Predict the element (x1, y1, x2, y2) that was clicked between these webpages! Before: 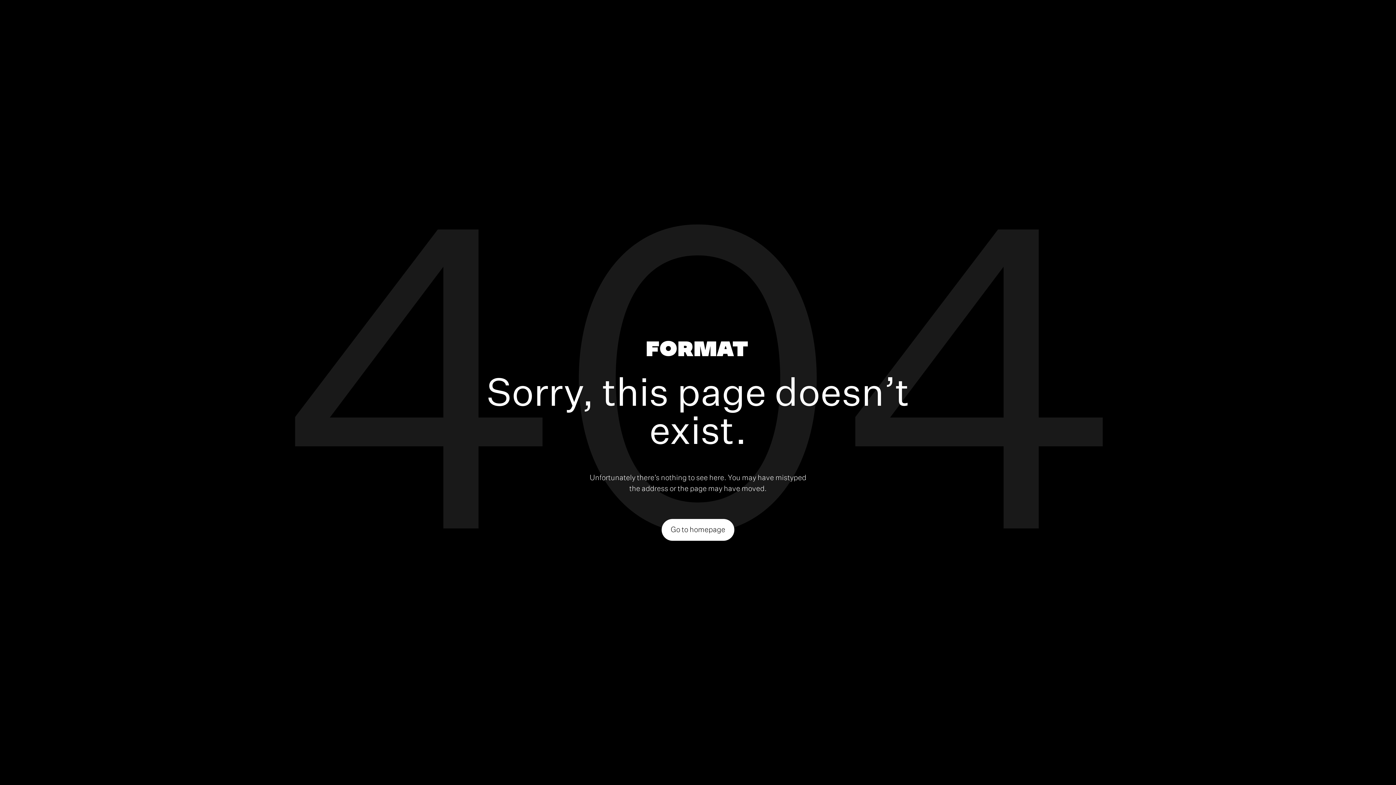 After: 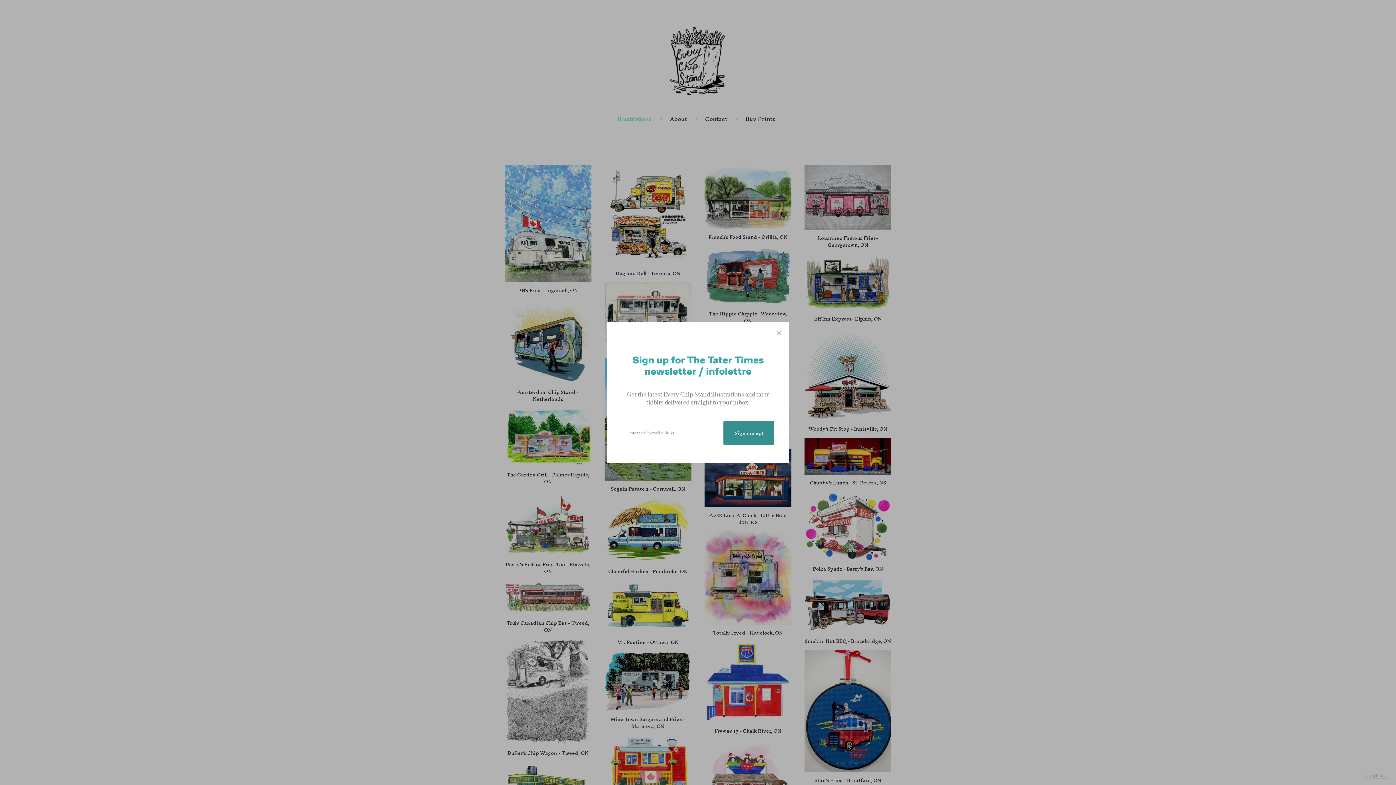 Action: bbox: (661, 519, 734, 540) label: Go to homepage